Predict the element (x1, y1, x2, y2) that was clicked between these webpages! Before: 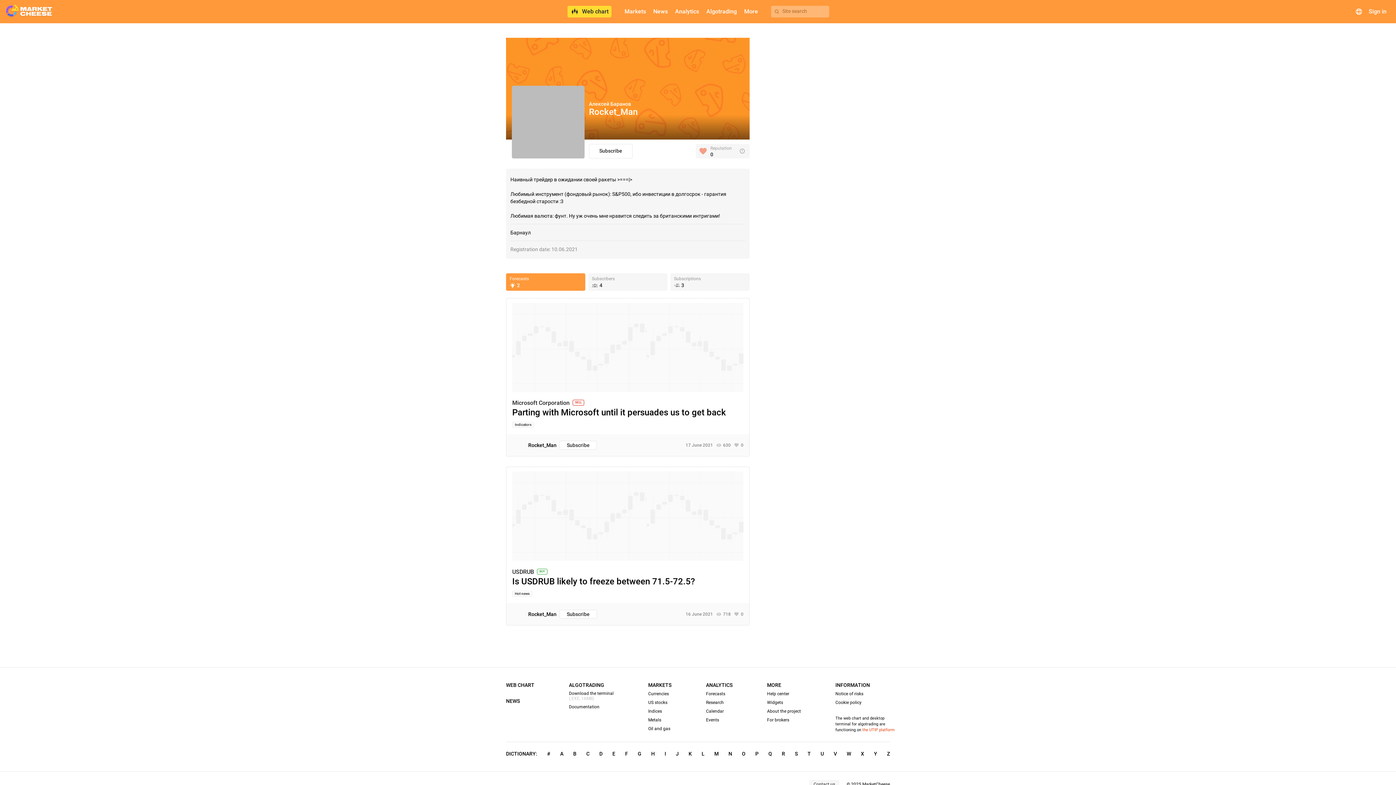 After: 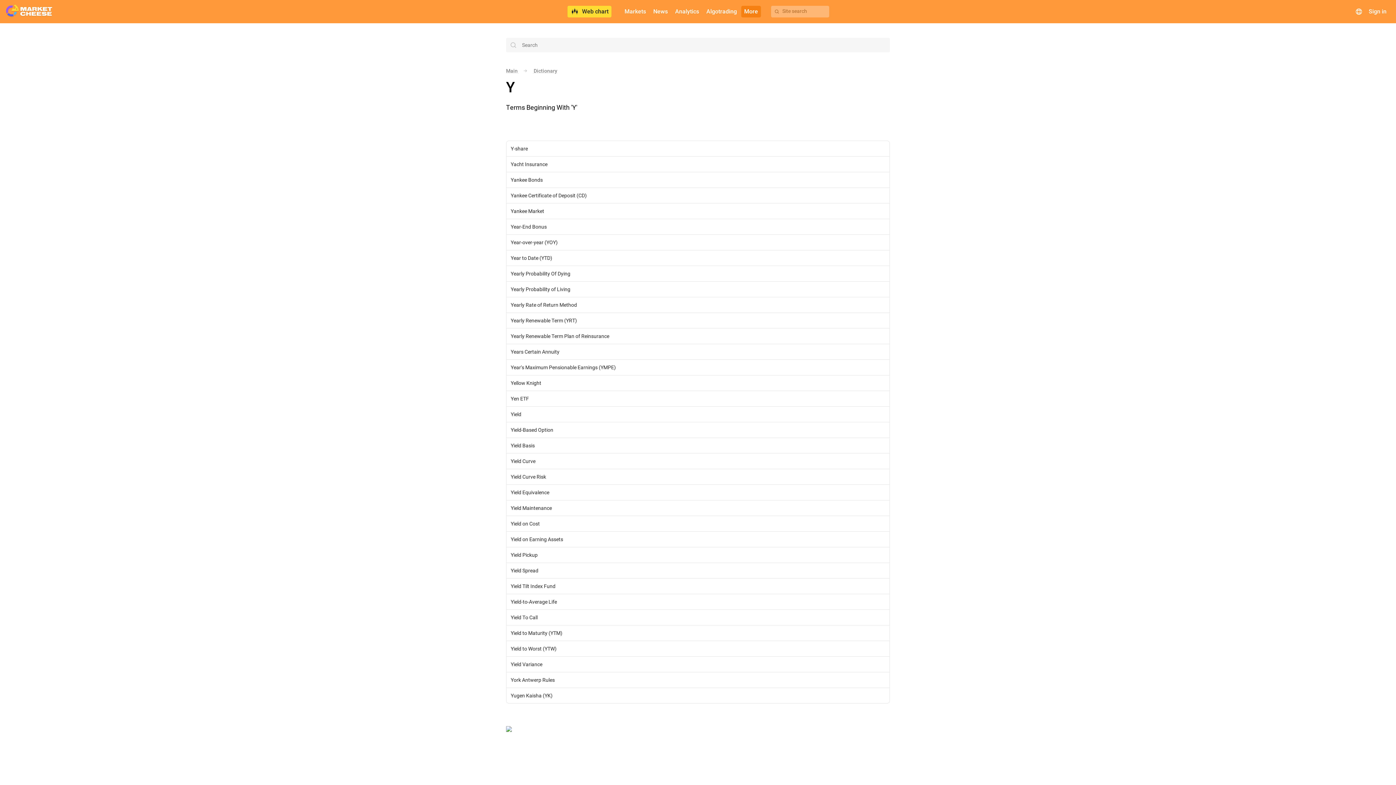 Action: bbox: (874, 751, 877, 757) label: Y